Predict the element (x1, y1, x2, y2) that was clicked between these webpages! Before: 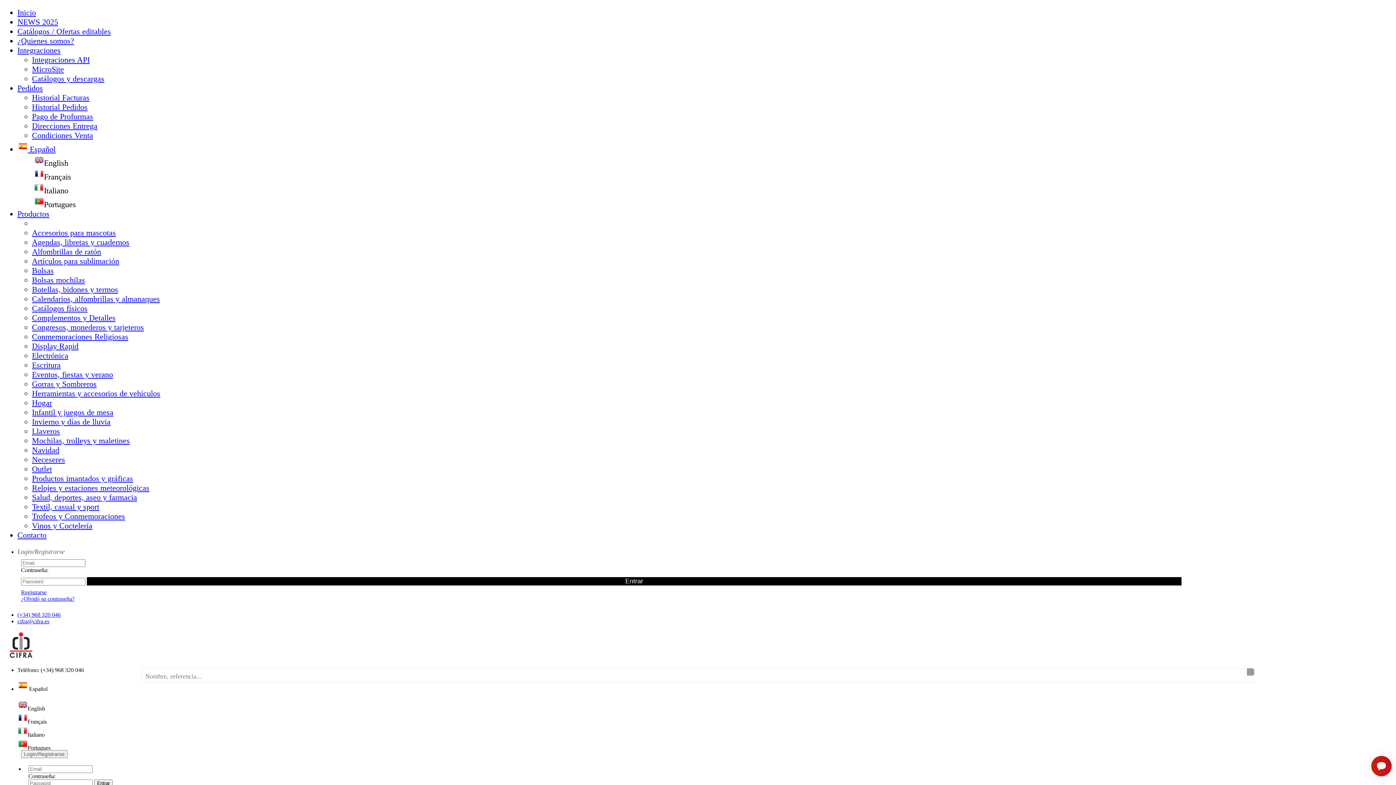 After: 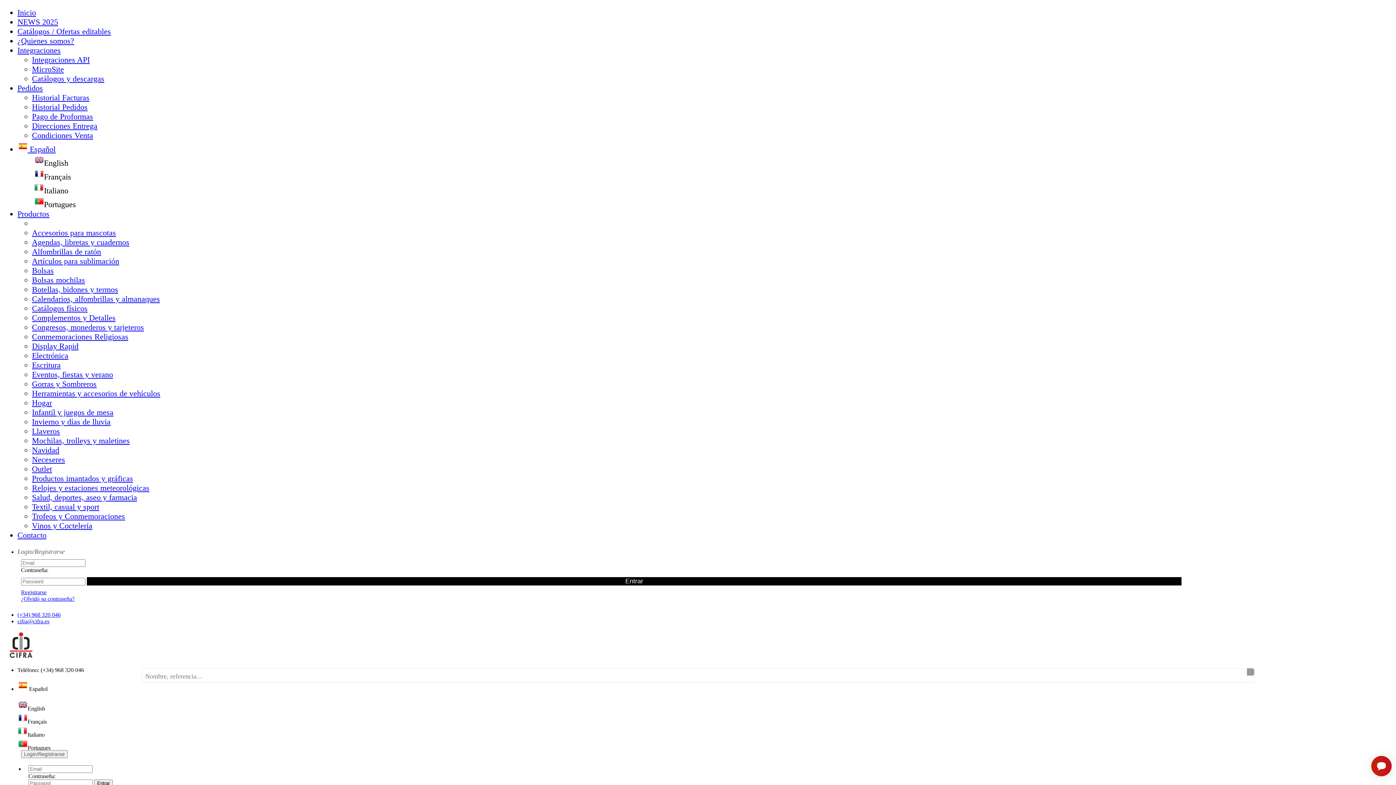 Action: bbox: (17, 83, 42, 92) label: Pedidos